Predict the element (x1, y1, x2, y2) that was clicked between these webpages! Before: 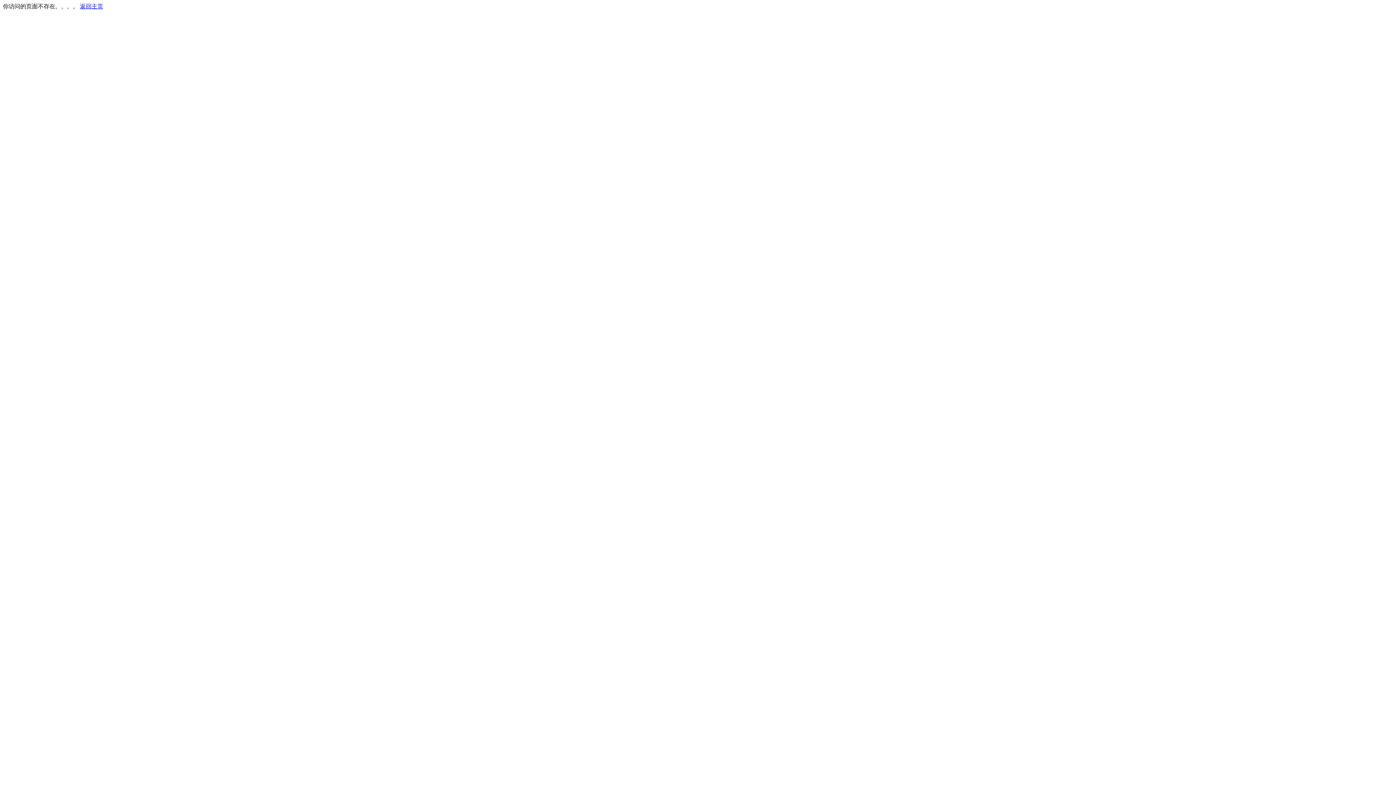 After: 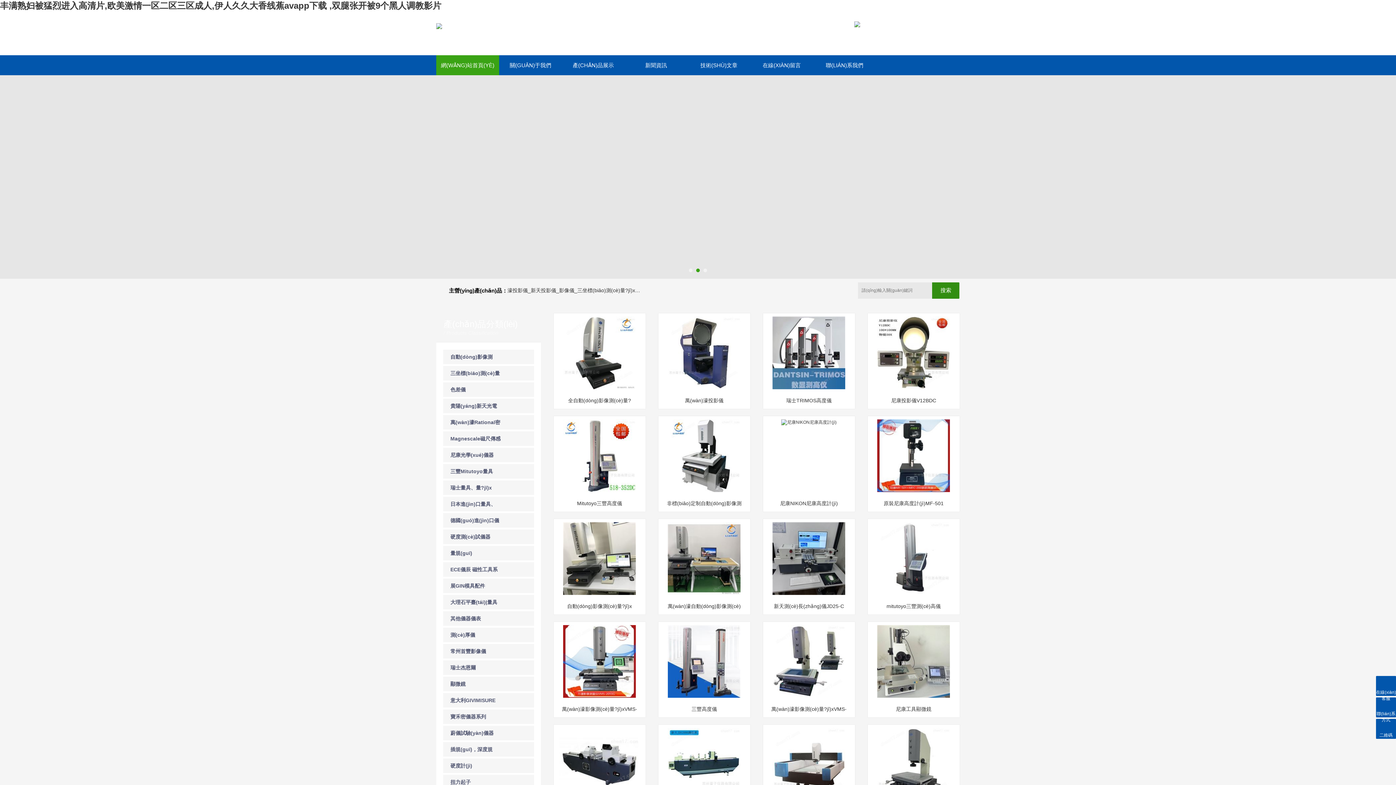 Action: bbox: (80, 3, 103, 9) label: 返回主页